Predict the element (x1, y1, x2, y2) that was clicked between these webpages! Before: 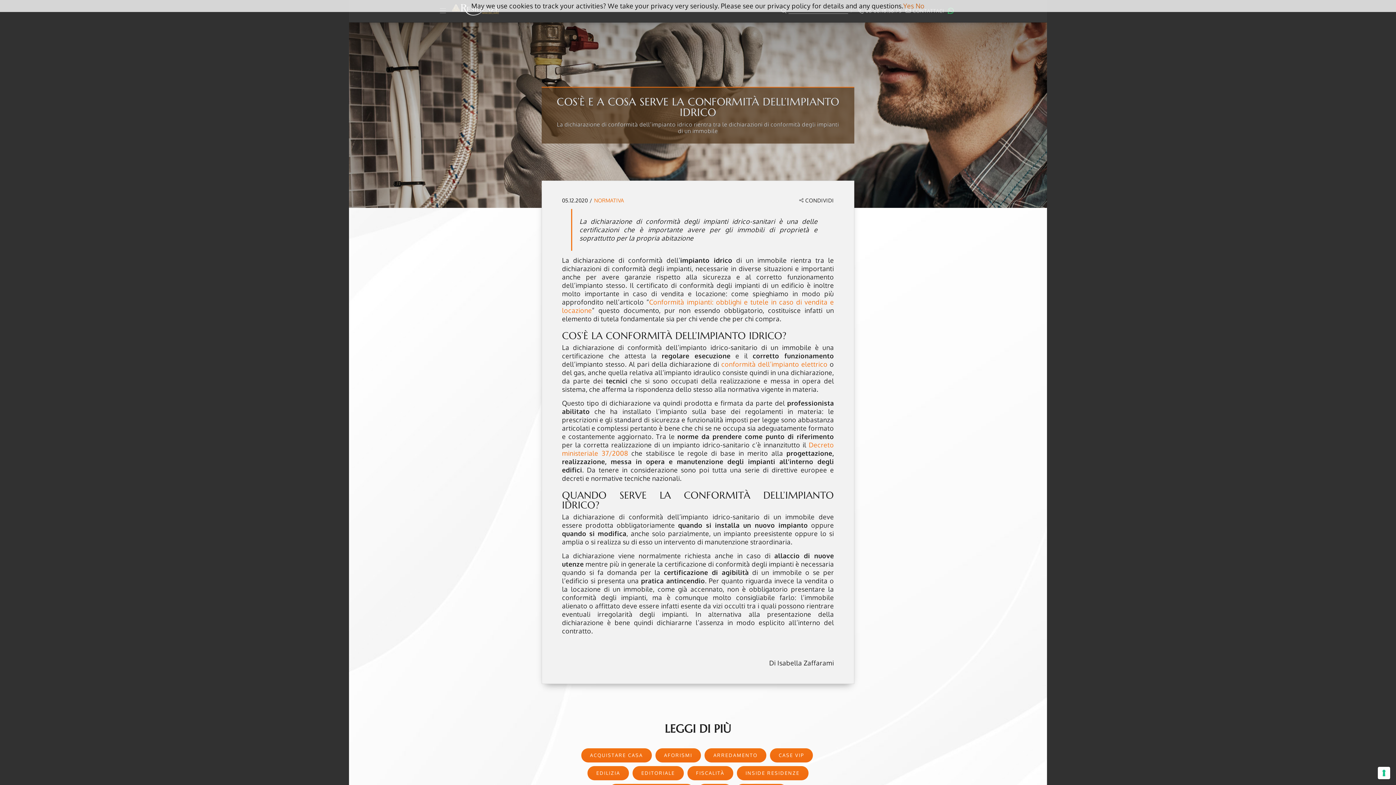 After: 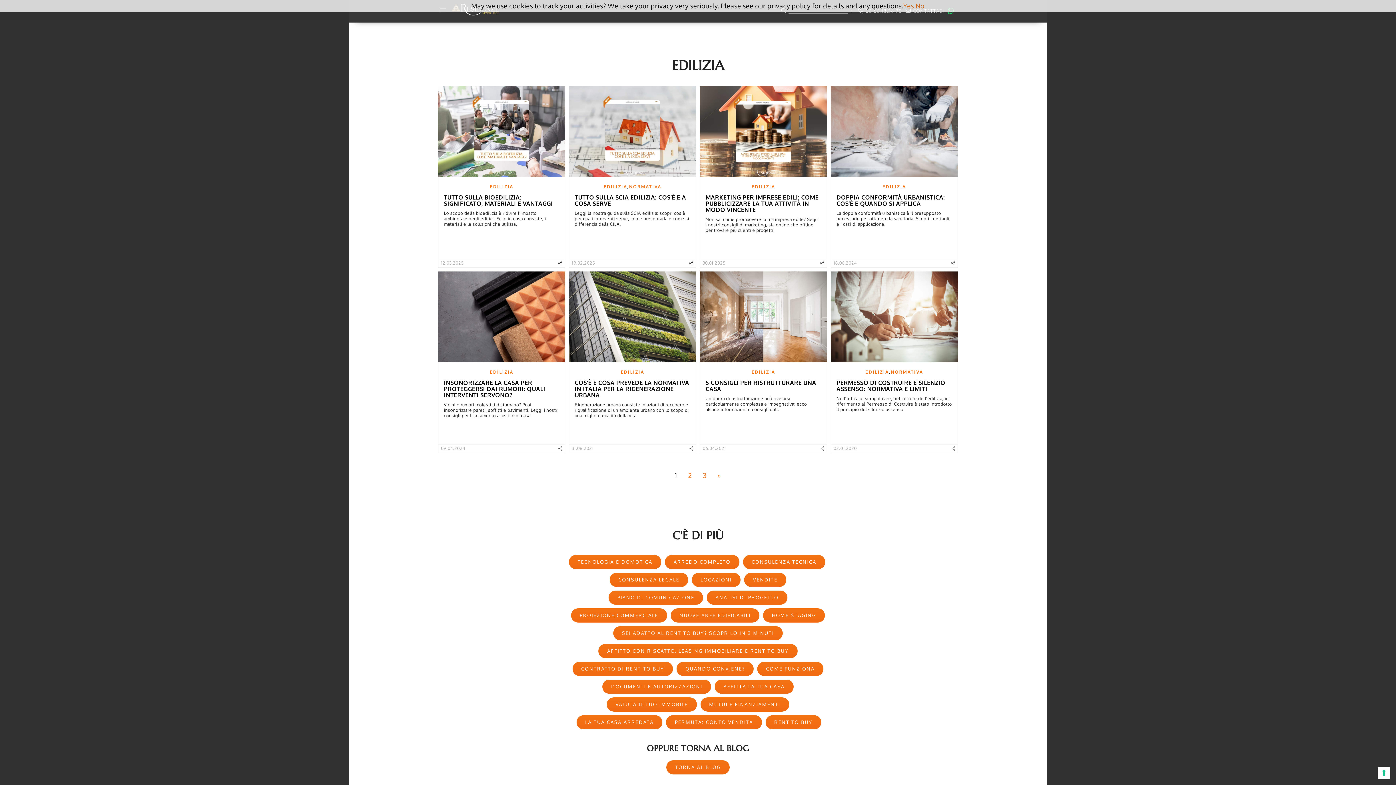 Action: label: EDILIZIA bbox: (587, 766, 629, 780)